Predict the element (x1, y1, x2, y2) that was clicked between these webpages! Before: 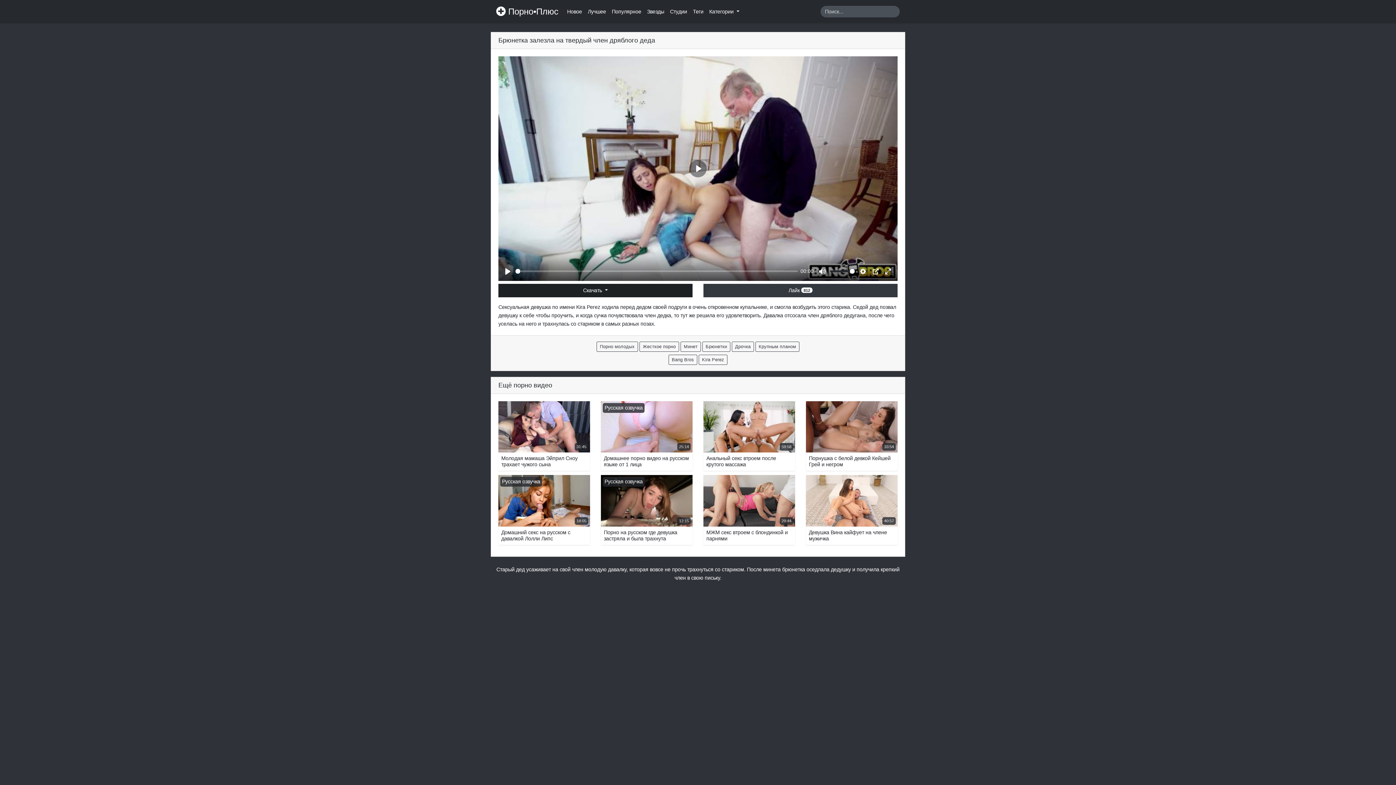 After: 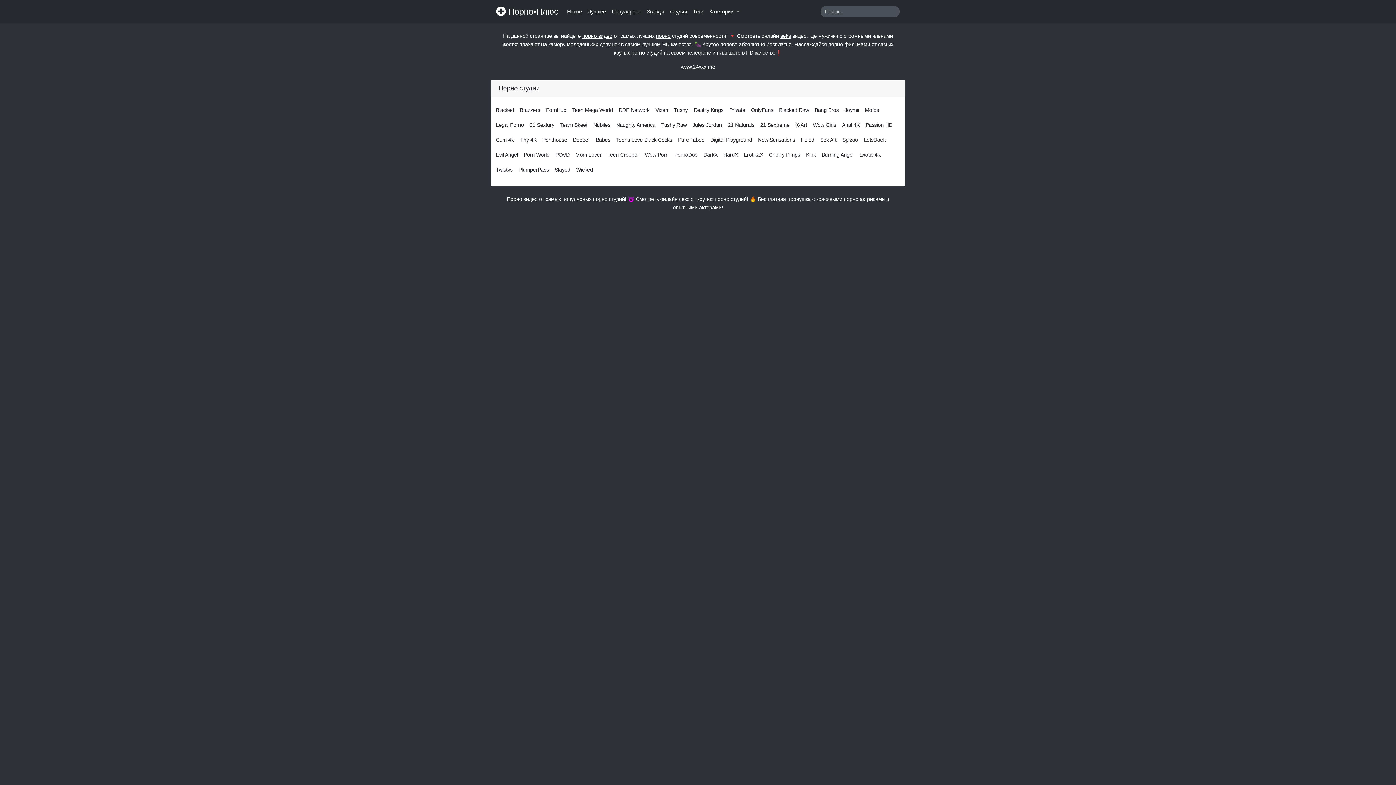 Action: bbox: (667, 4, 690, 18) label: Студии